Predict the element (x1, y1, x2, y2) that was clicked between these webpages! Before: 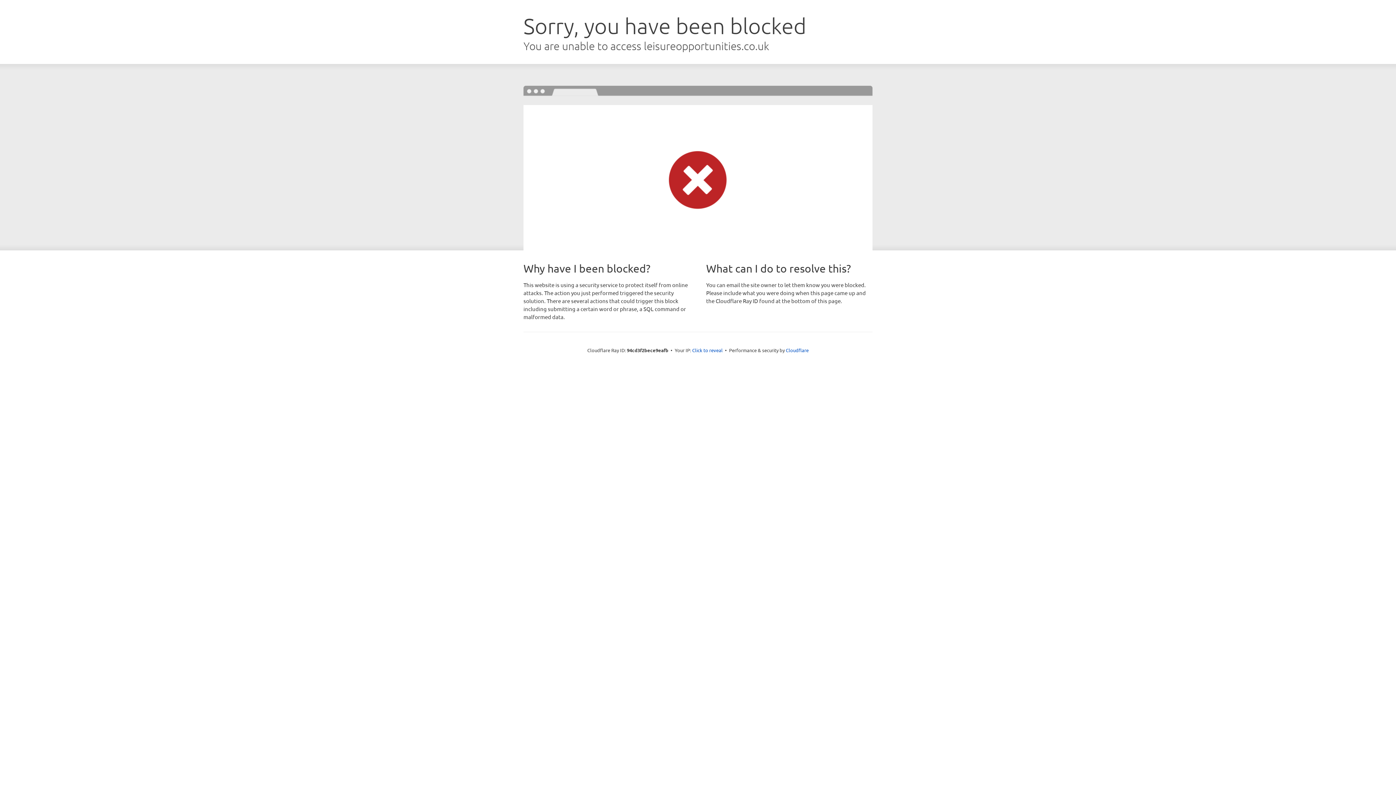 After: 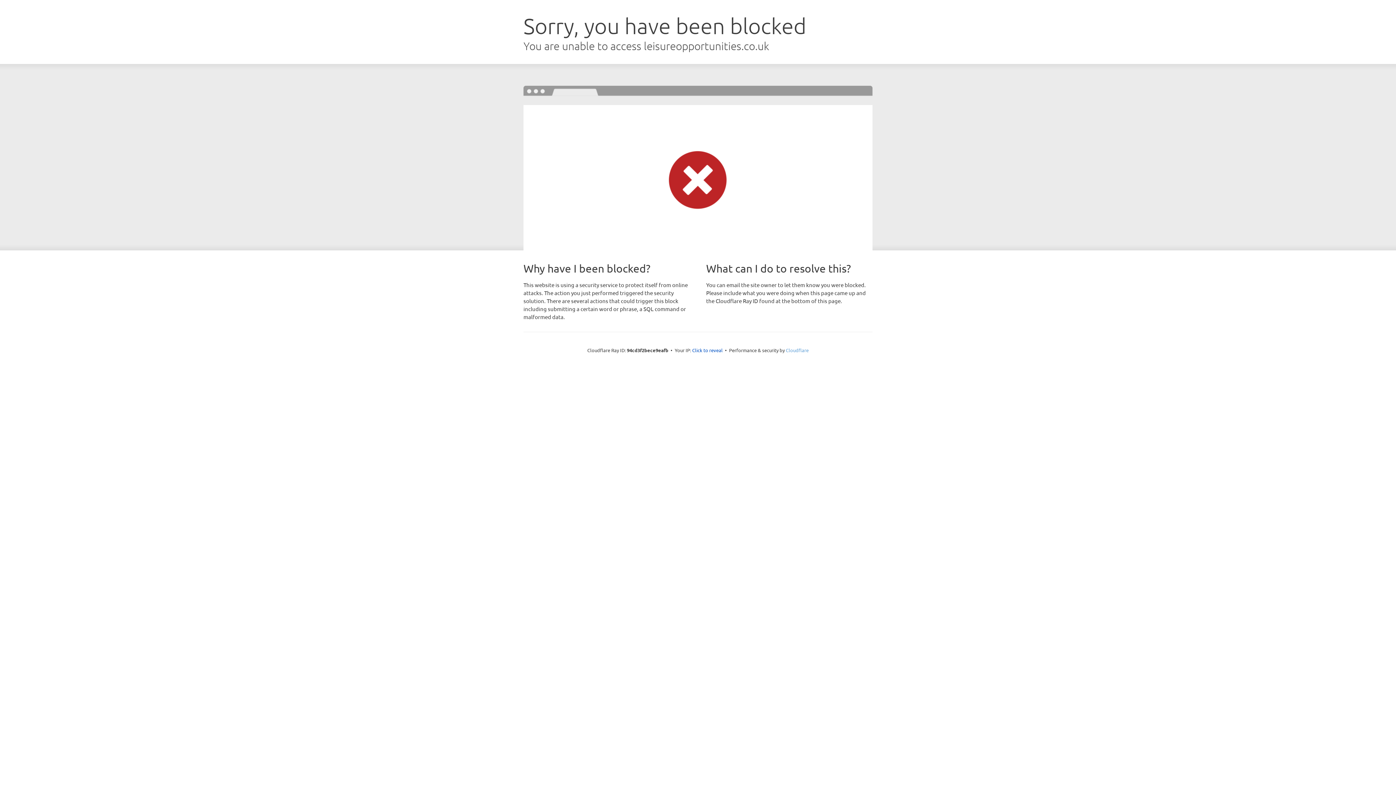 Action: bbox: (786, 347, 808, 353) label: Cloudflare